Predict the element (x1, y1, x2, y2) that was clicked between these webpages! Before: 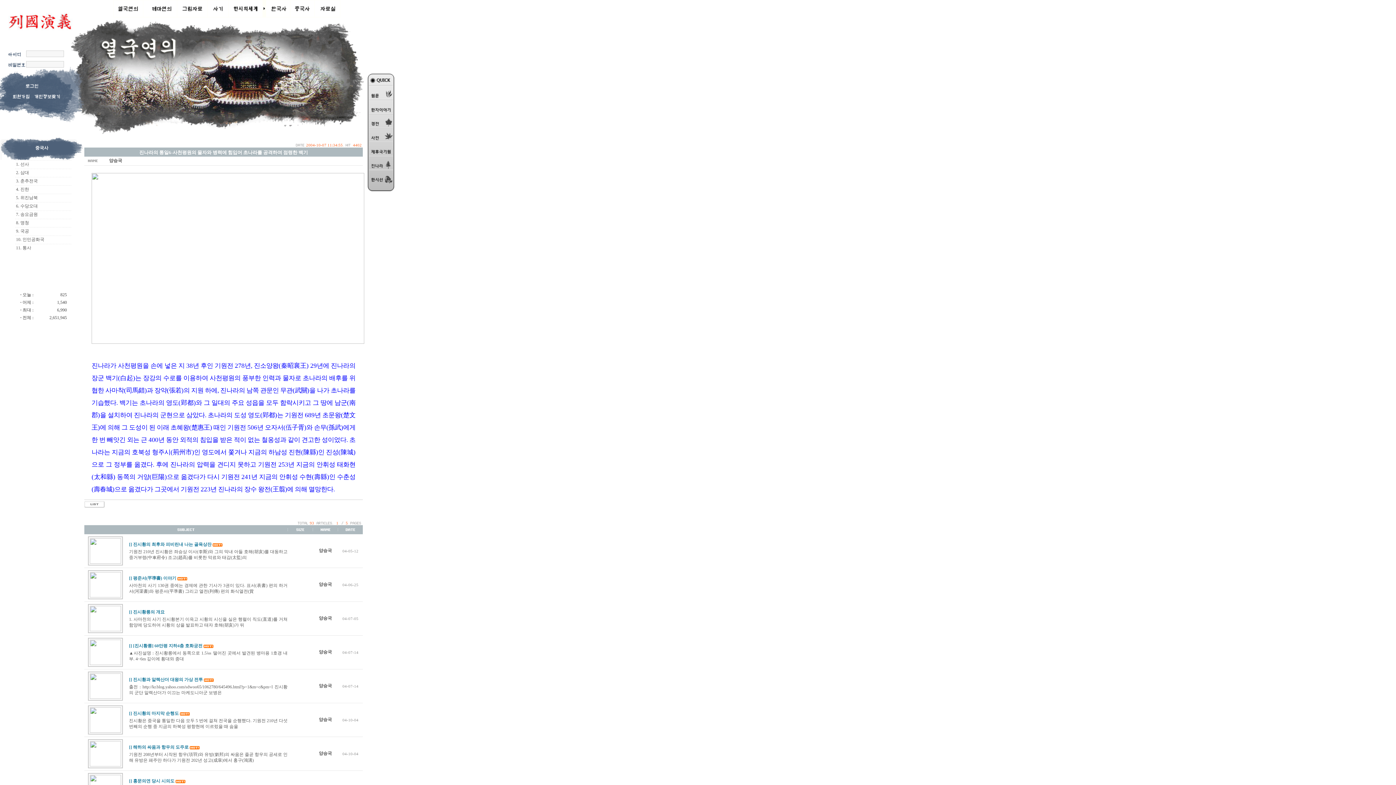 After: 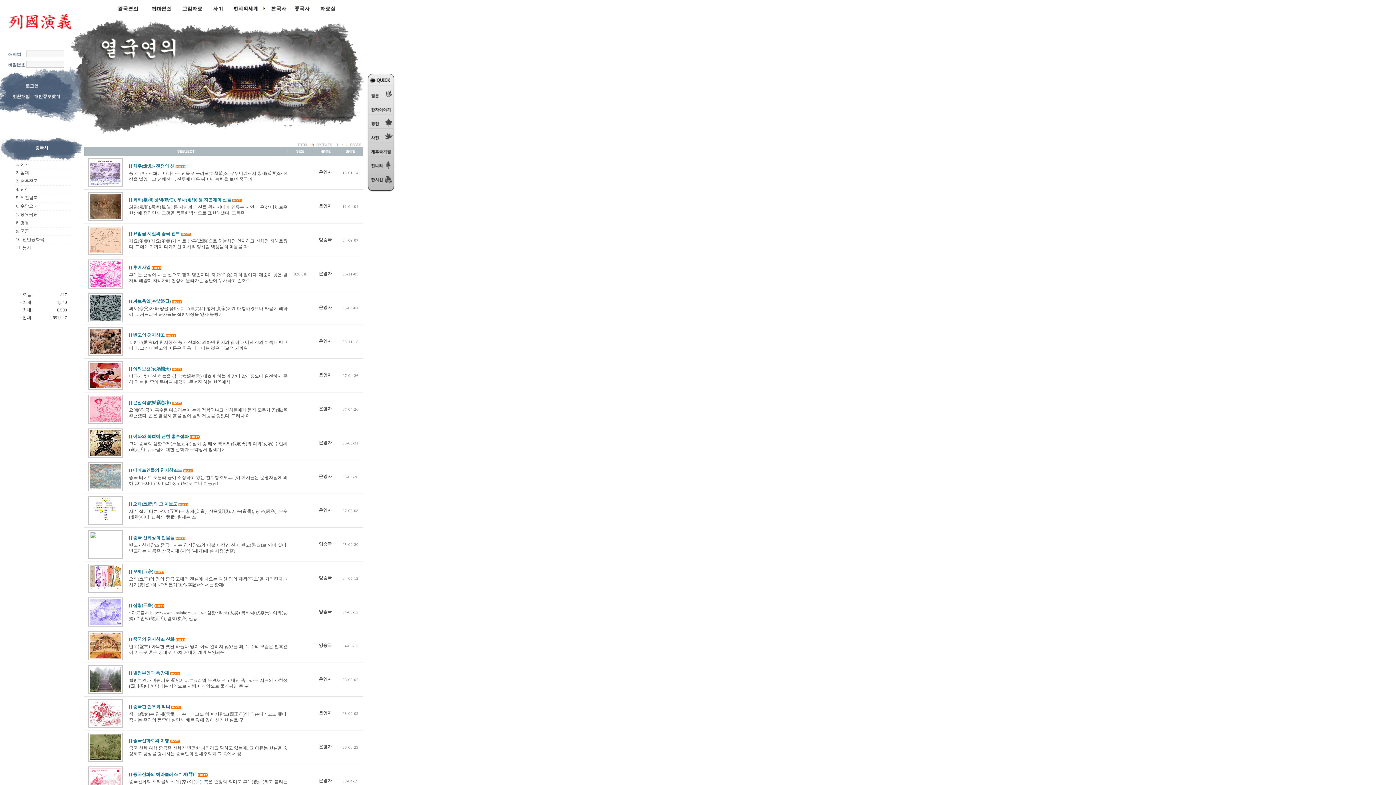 Action: bbox: (16, 161, 29, 166) label: 1. 선사